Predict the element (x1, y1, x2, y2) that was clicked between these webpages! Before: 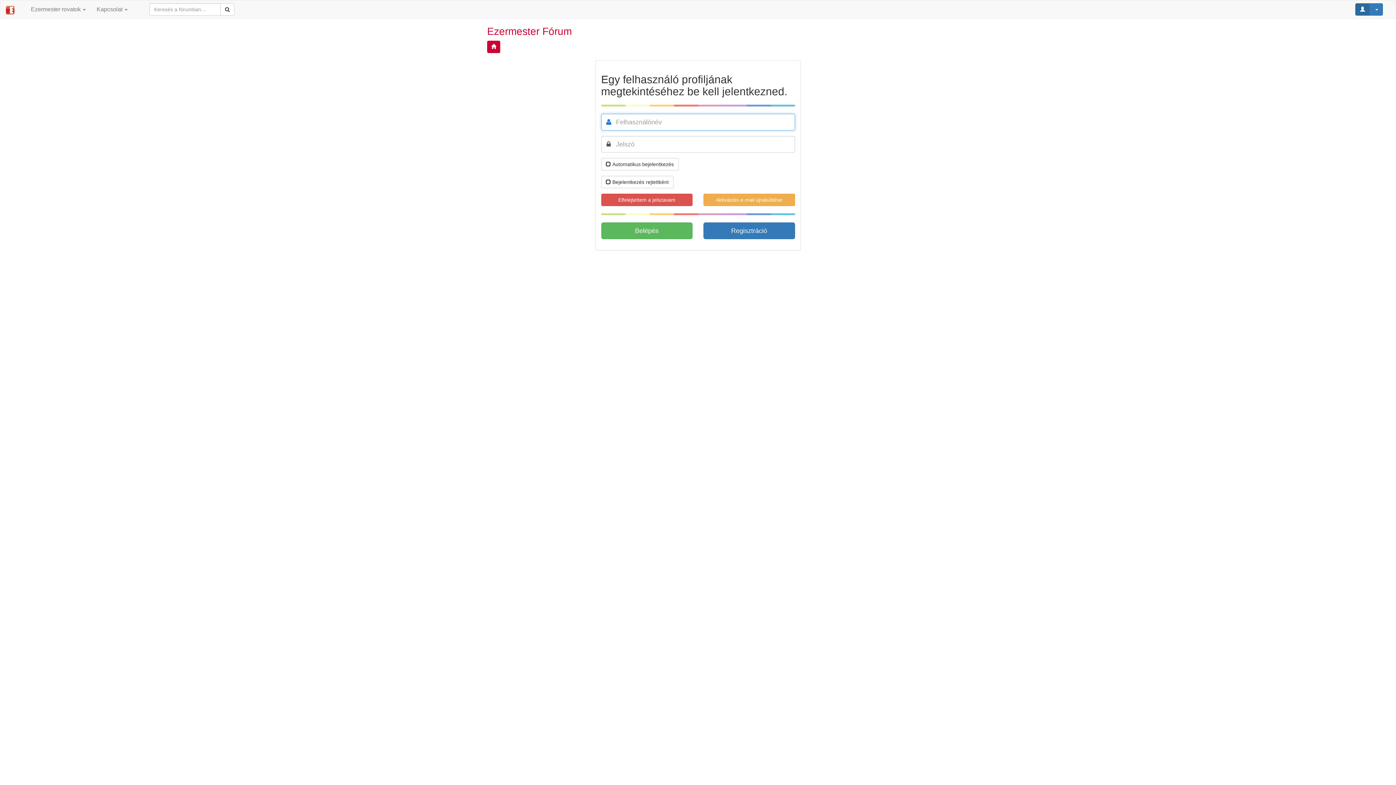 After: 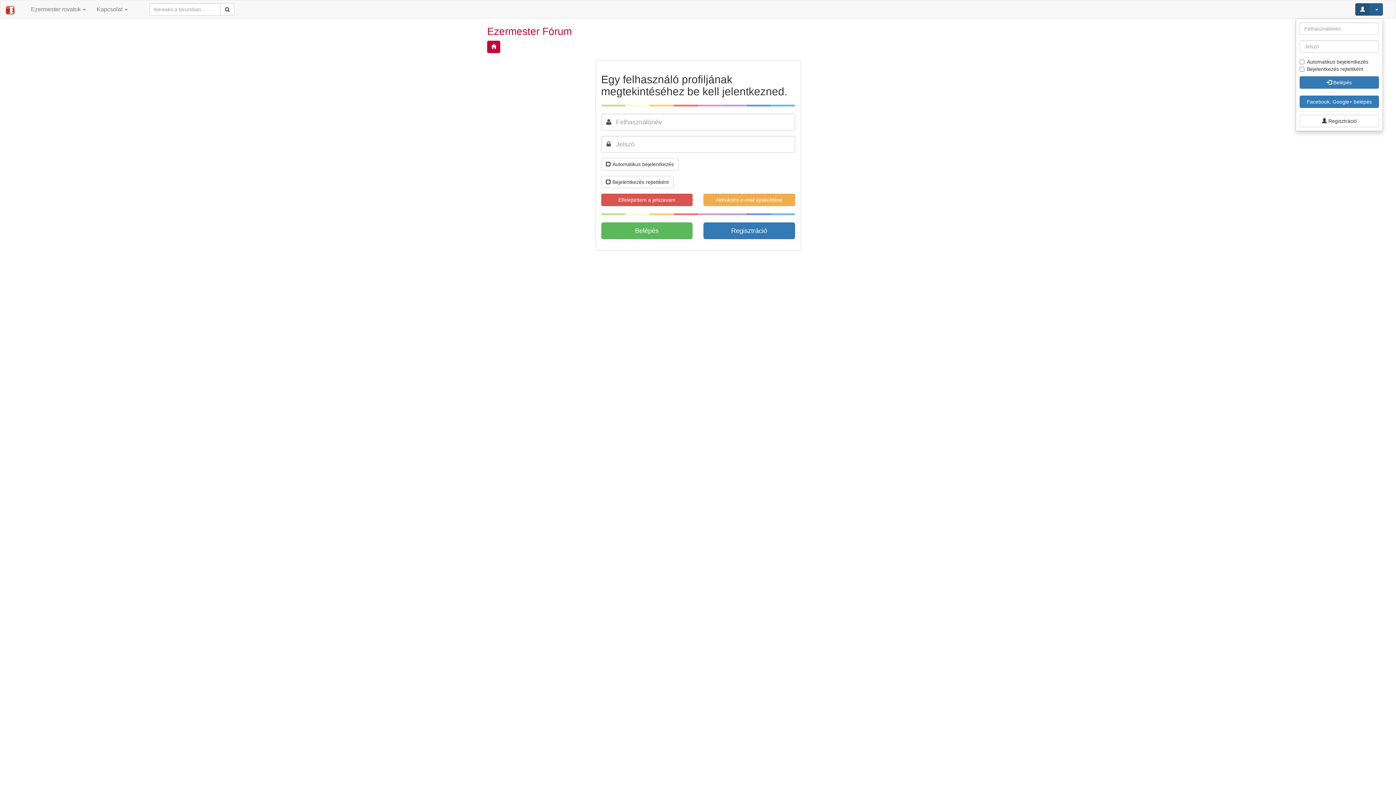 Action: label:   bbox: (1355, 3, 1383, 15)